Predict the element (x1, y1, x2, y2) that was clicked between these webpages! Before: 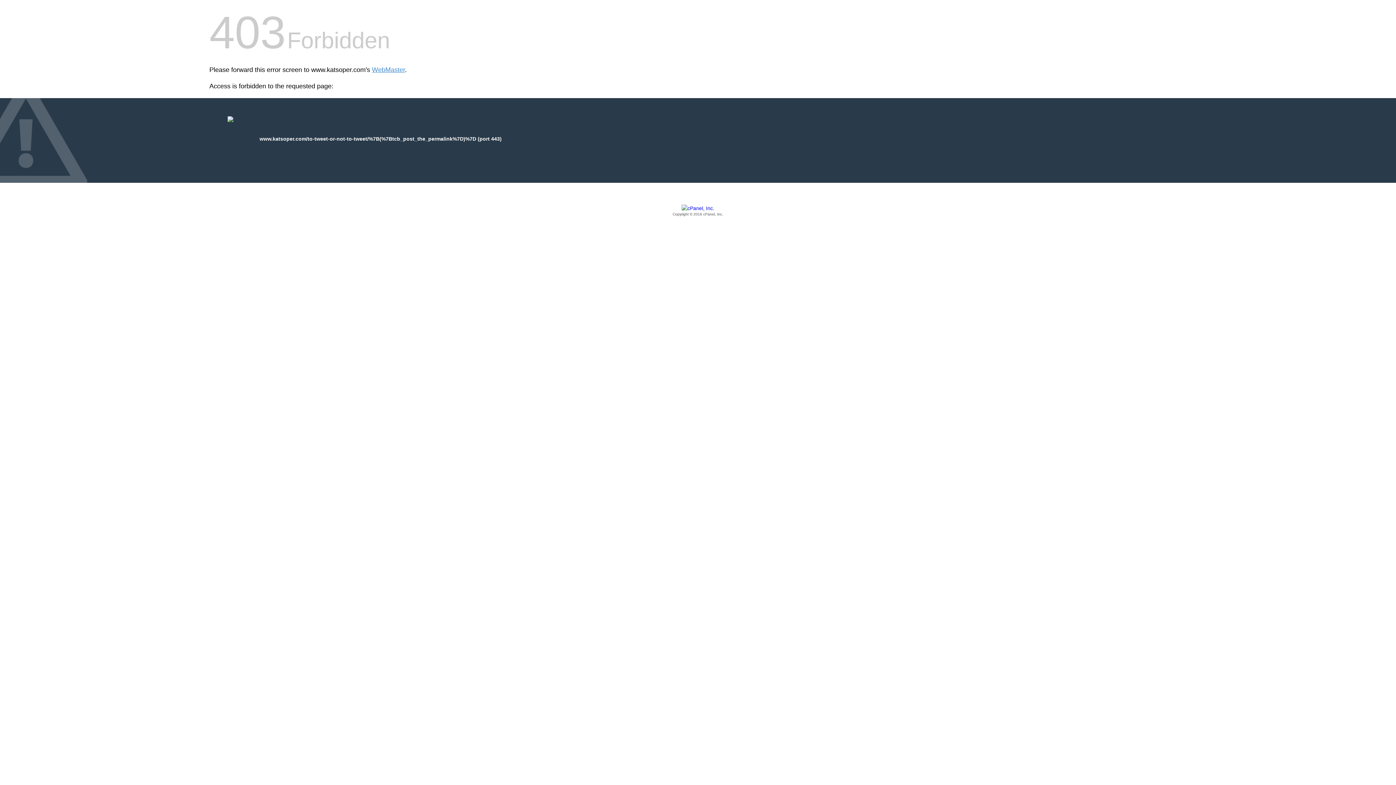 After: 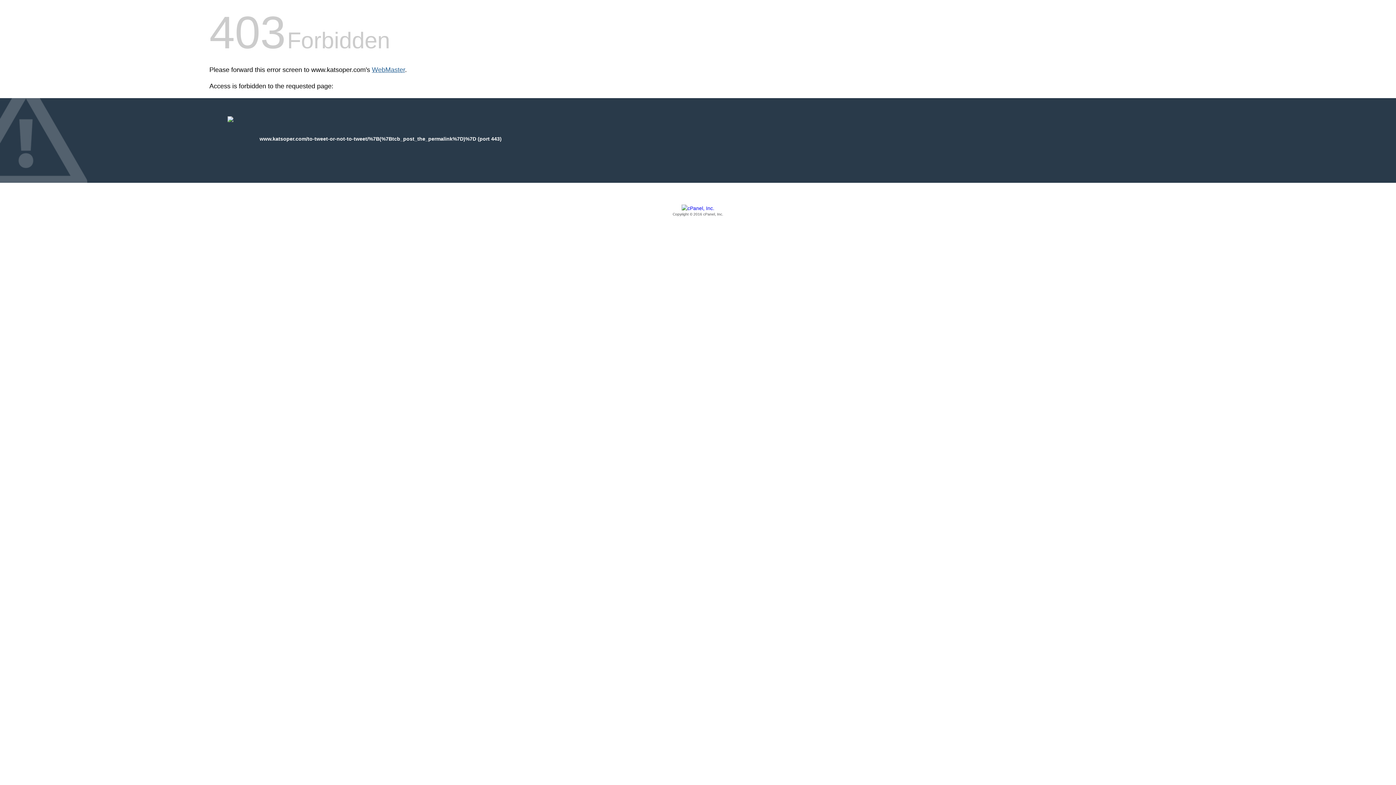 Action: bbox: (372, 66, 405, 73) label: WebMaster